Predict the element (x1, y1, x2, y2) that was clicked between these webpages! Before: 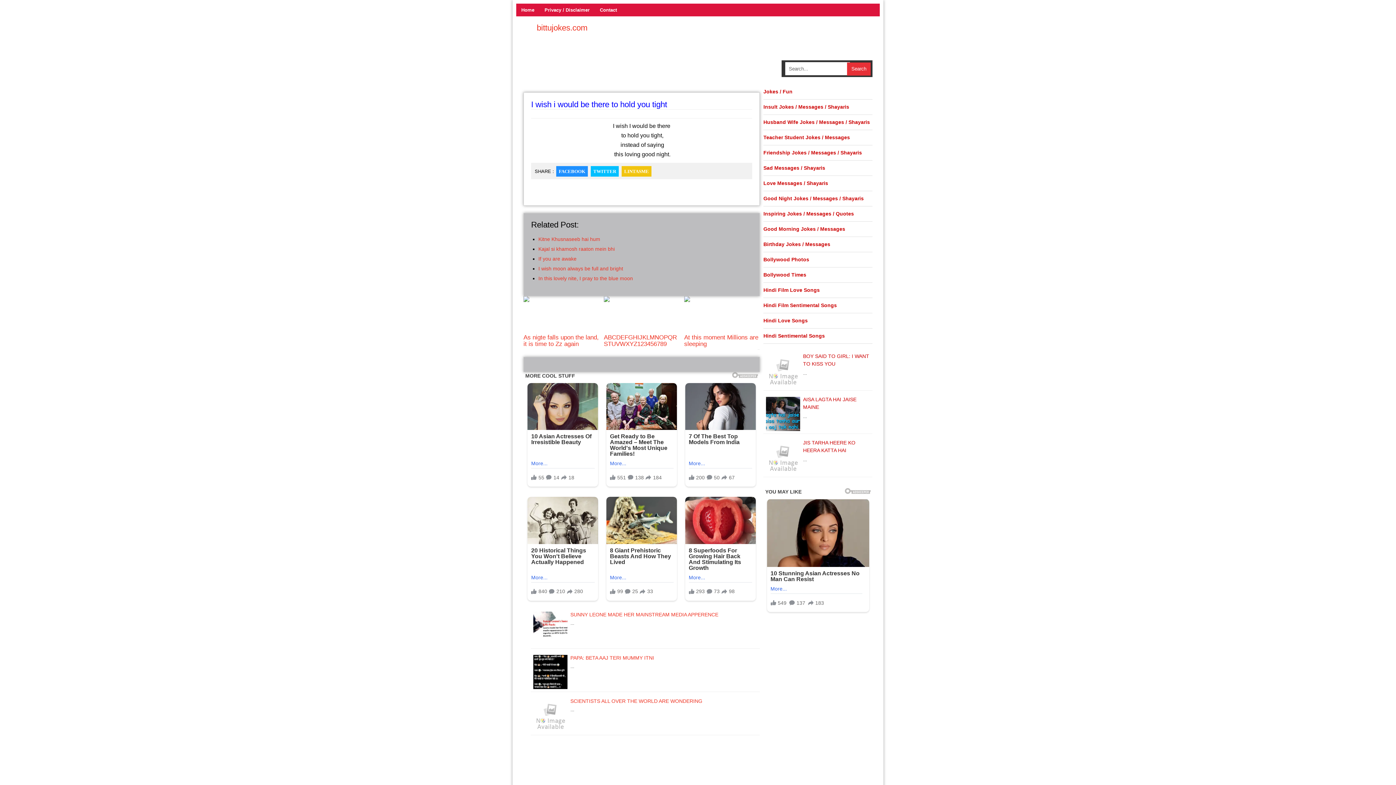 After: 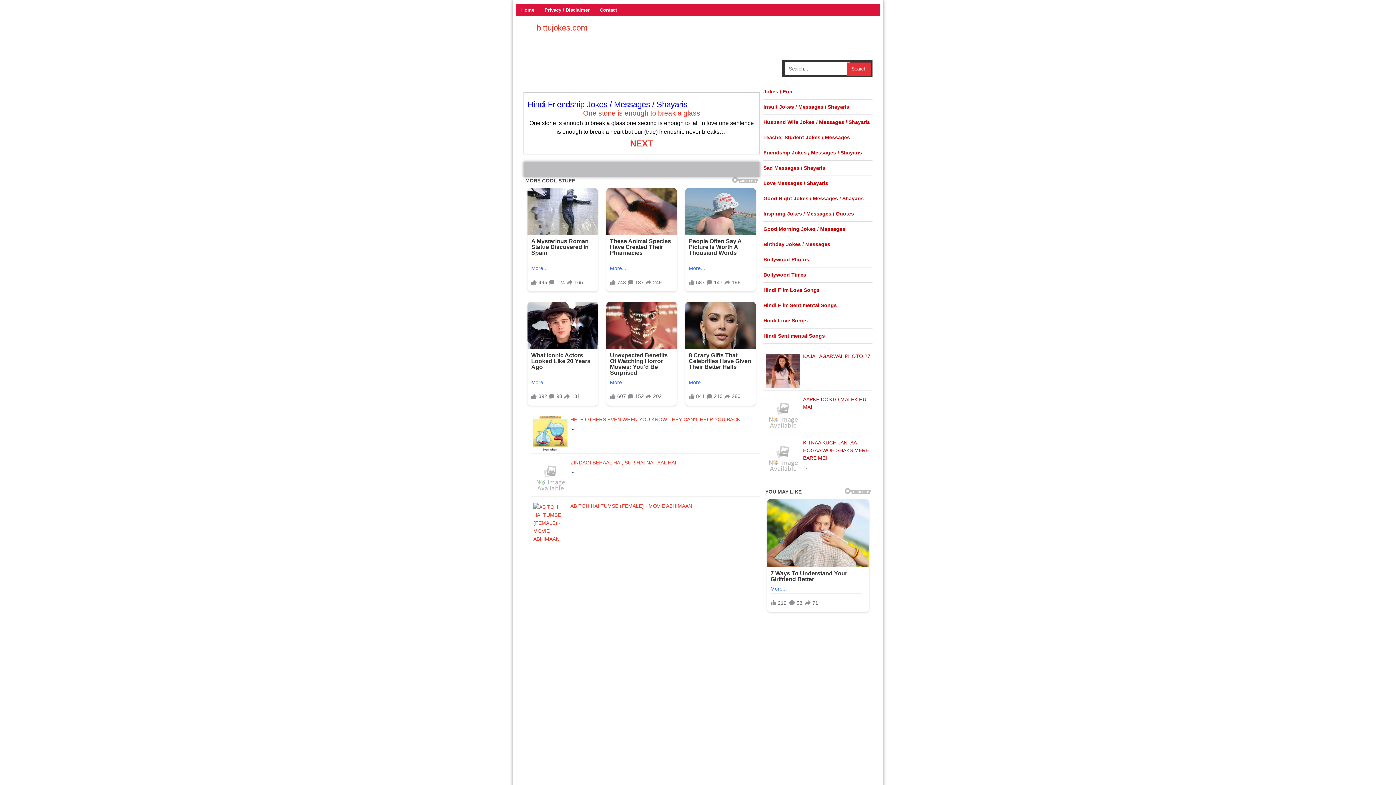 Action: label: Friendship Jokes / Messages / Shayaris bbox: (763, 149, 862, 155)